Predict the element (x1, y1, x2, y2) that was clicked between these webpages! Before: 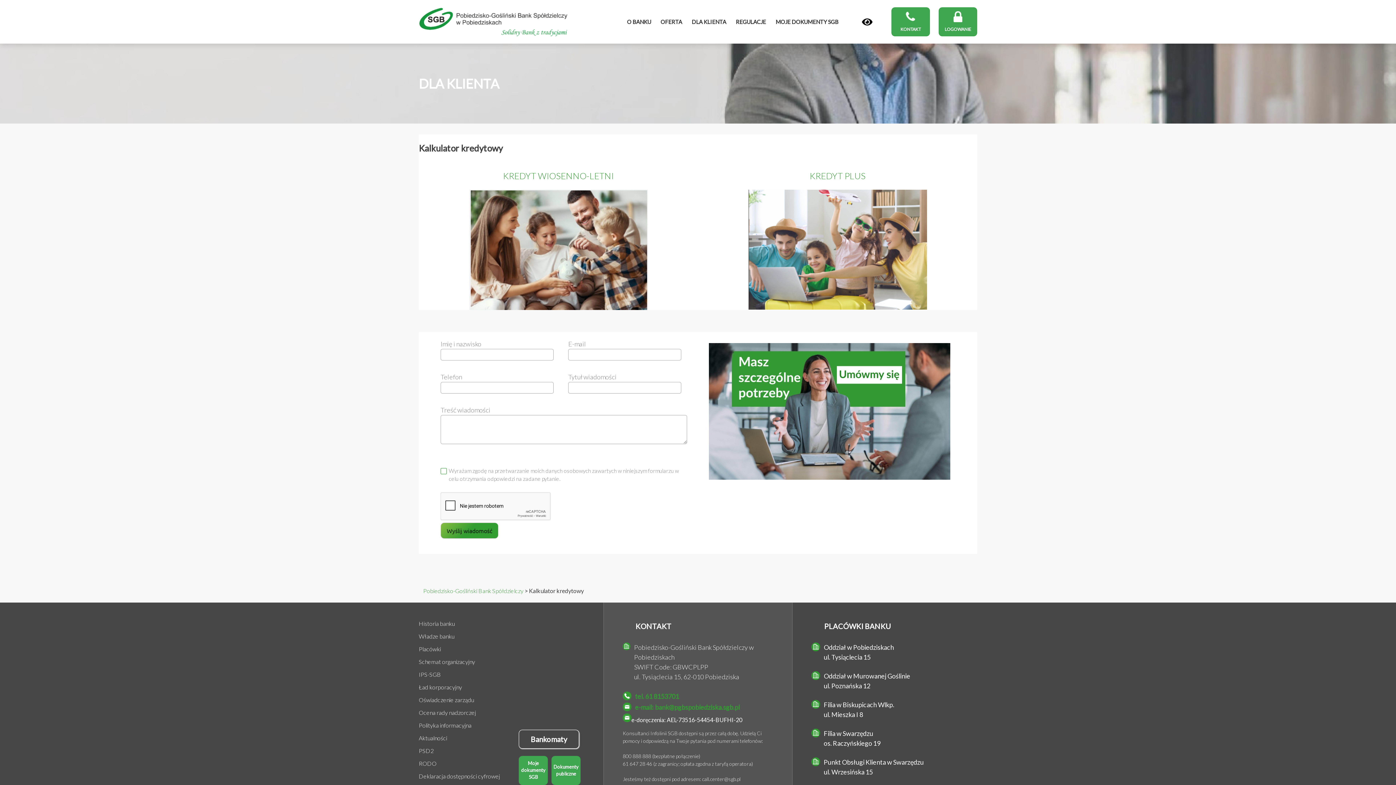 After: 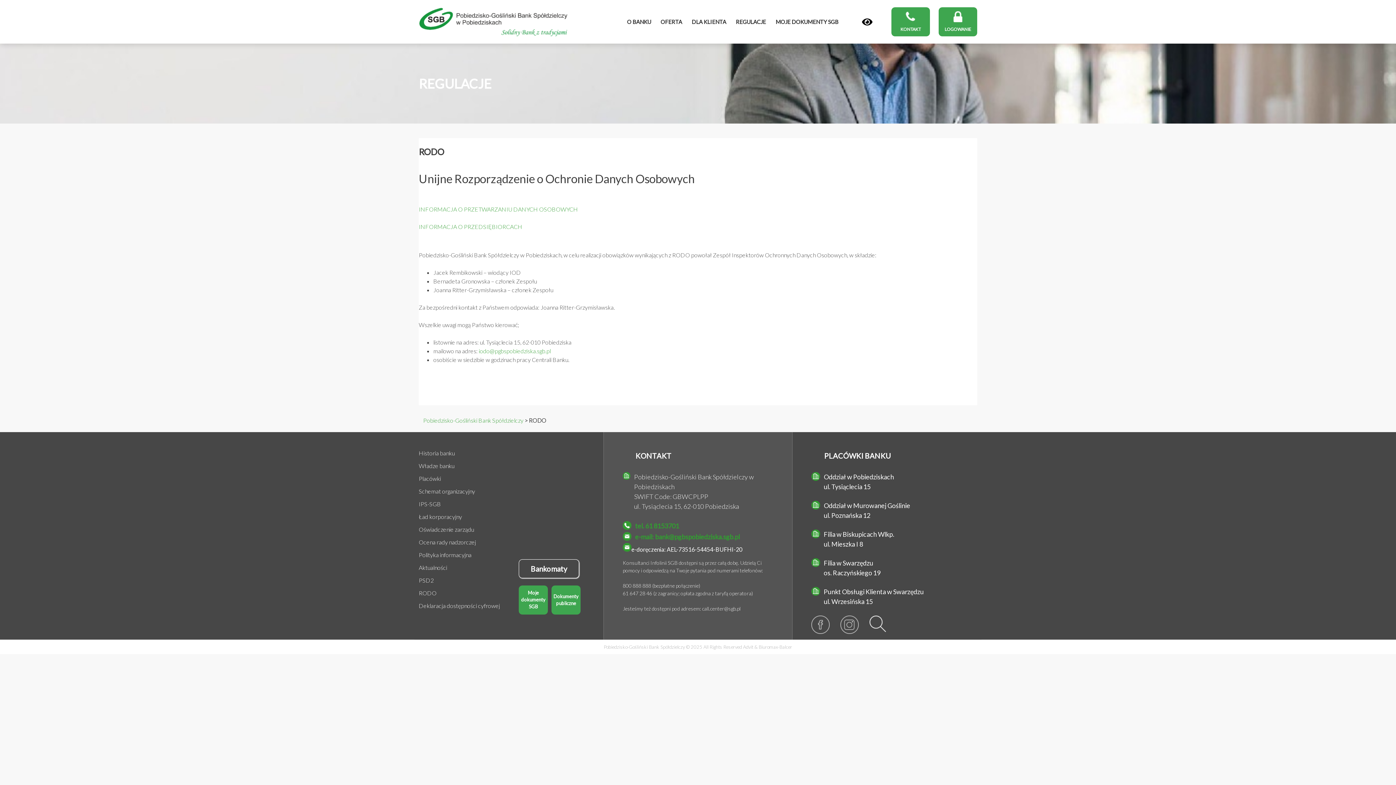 Action: bbox: (418, 760, 436, 767) label: RODO